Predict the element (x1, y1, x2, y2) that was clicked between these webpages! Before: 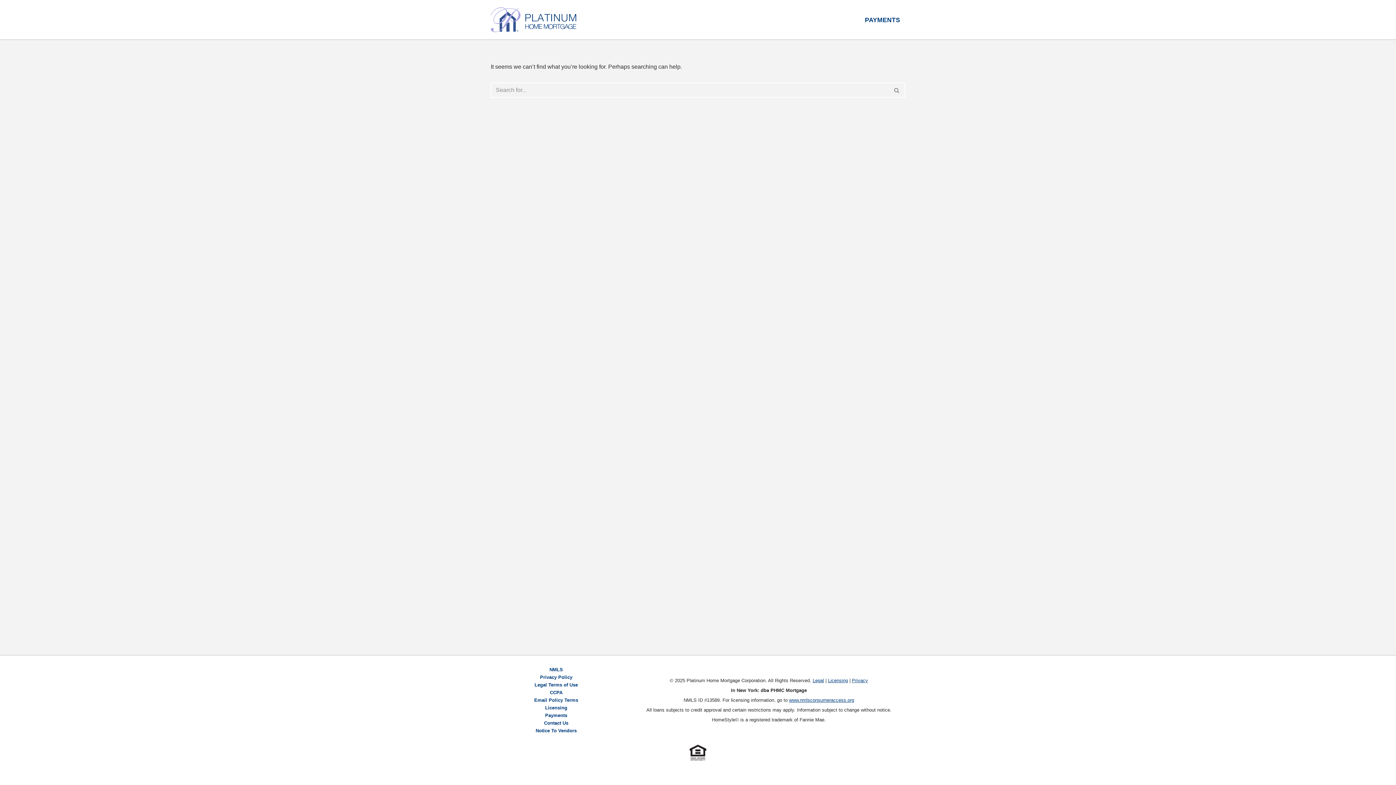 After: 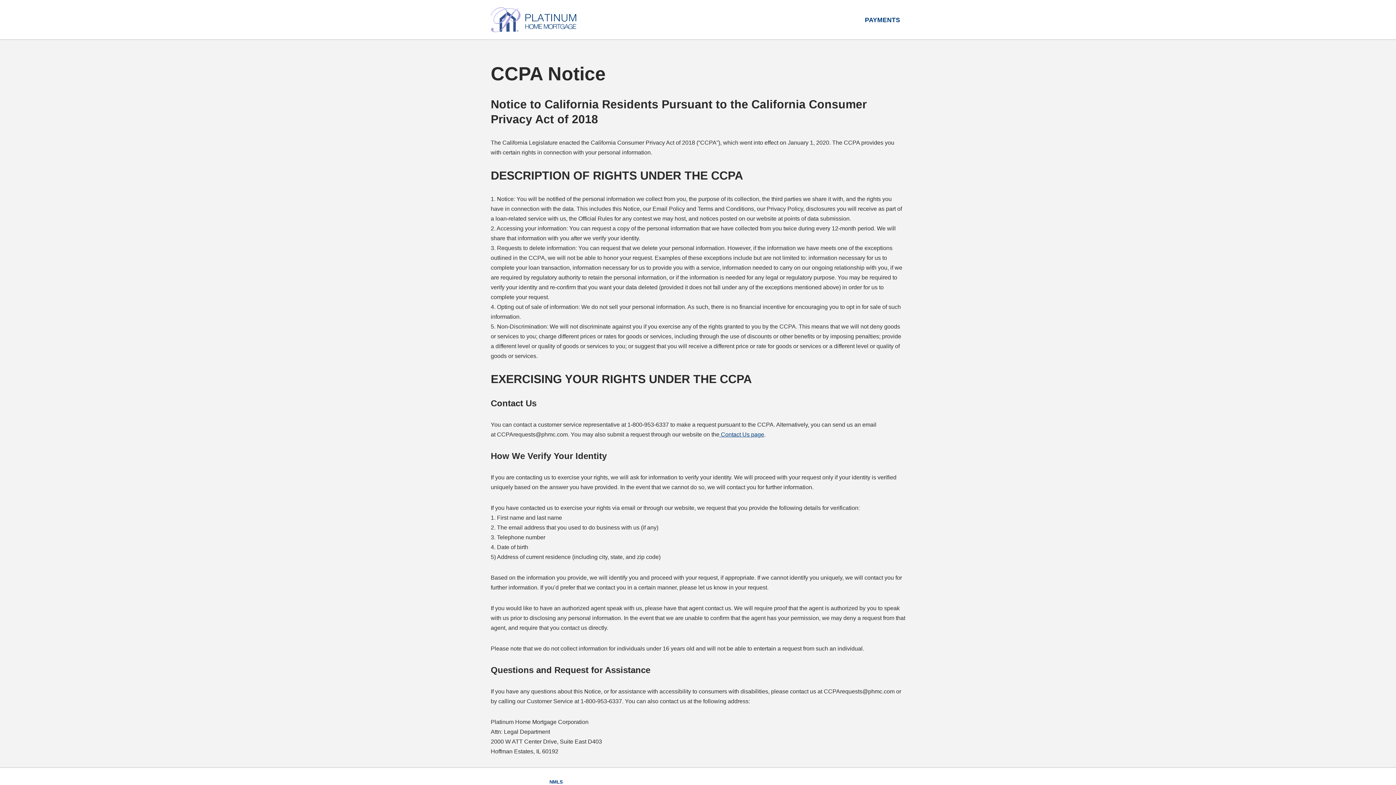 Action: label: CCPA bbox: (534, 689, 578, 696)